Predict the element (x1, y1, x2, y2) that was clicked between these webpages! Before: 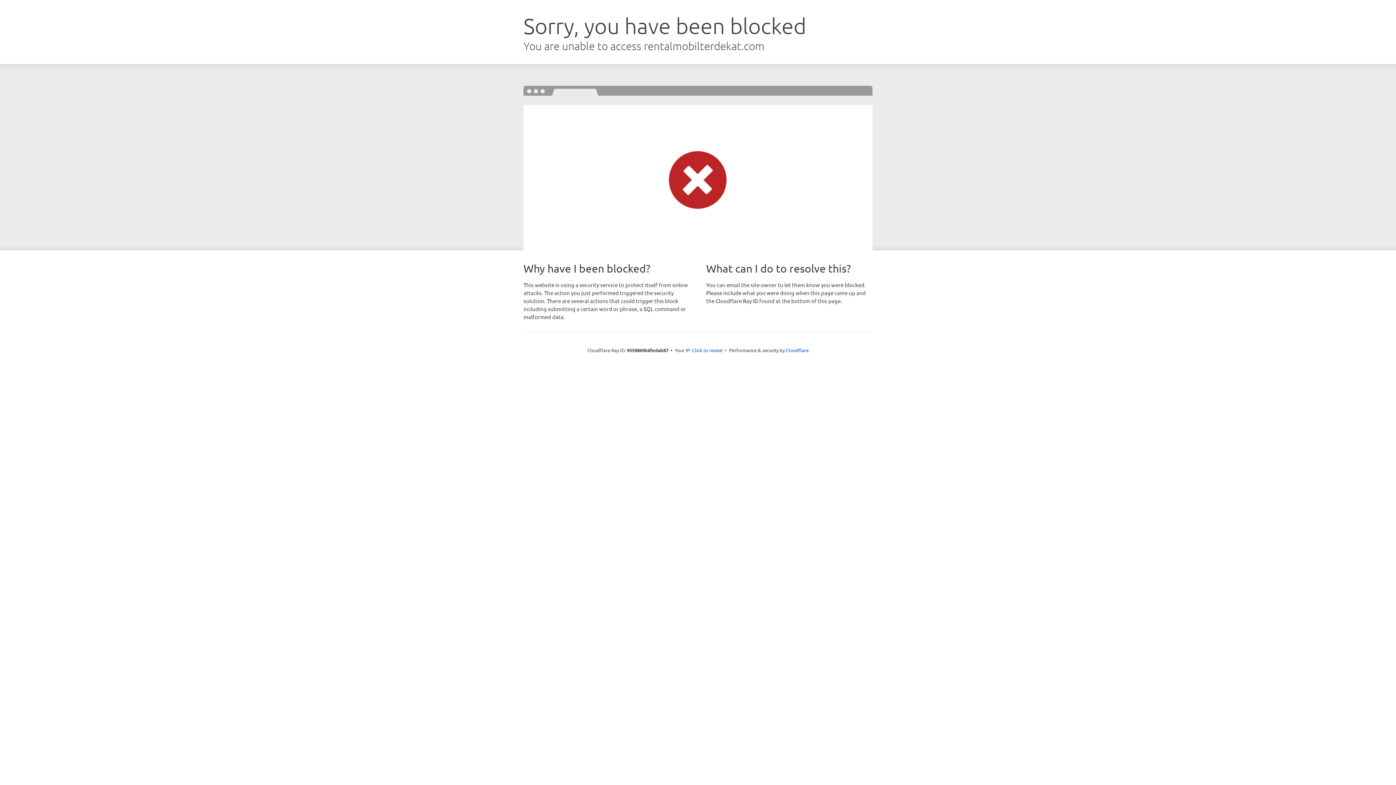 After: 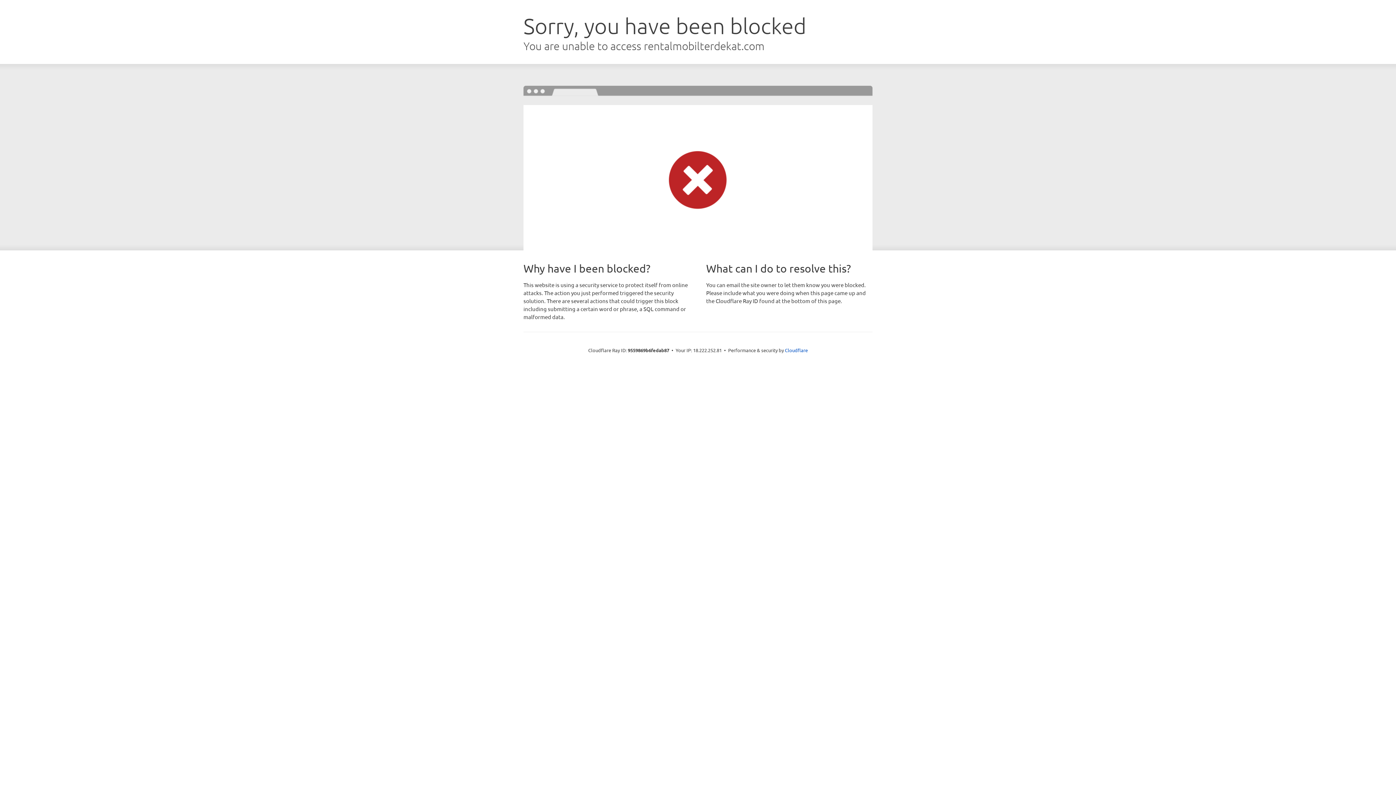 Action: label: Click to reveal bbox: (692, 346, 722, 353)